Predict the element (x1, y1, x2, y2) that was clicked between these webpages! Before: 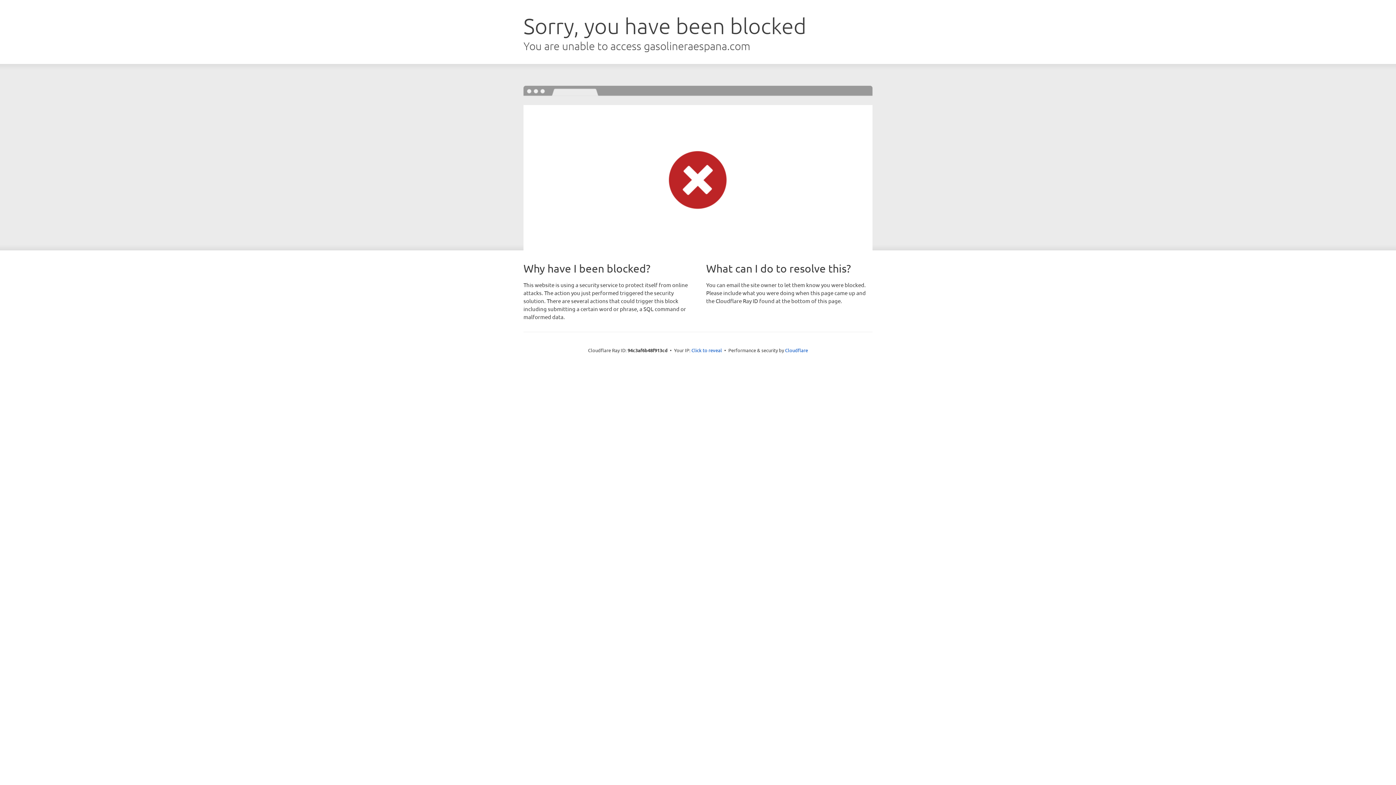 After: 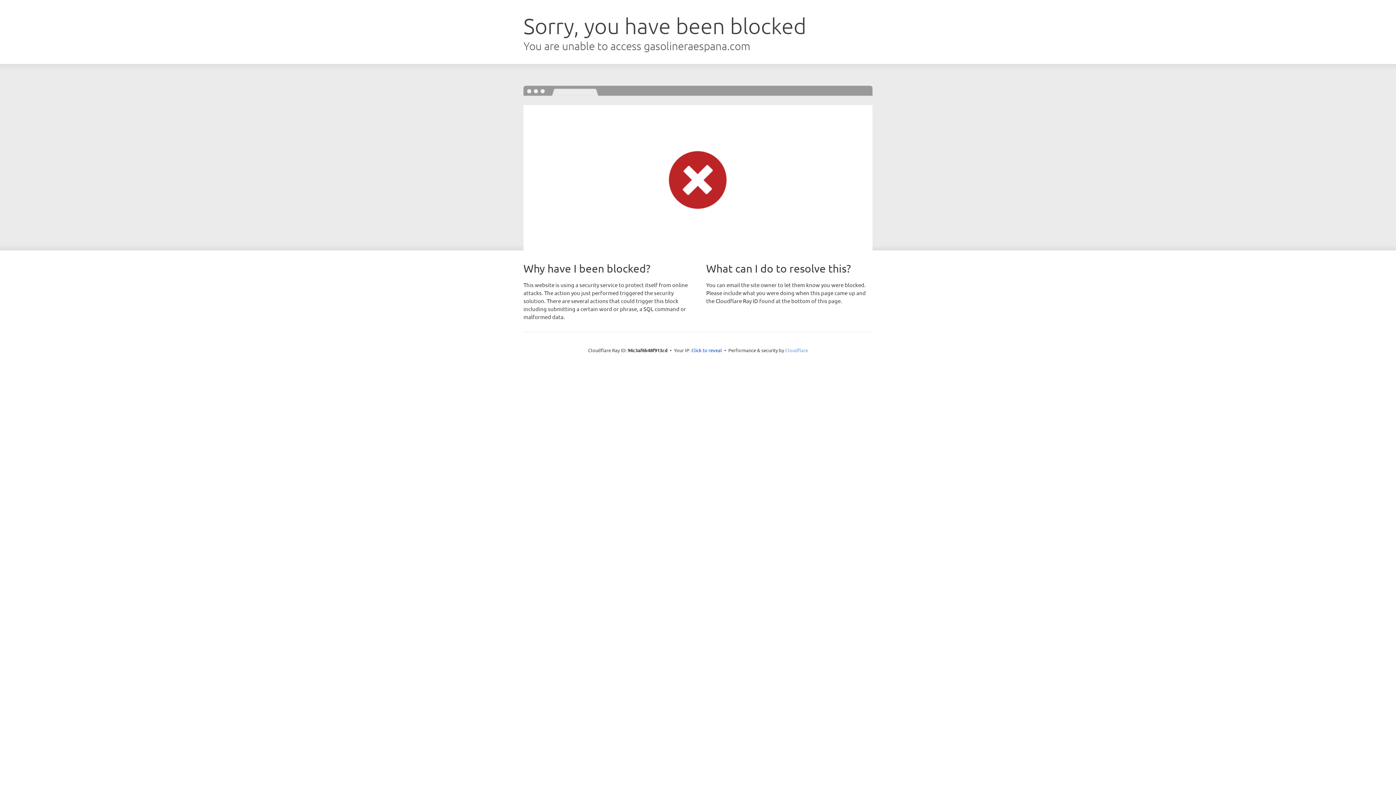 Action: label: Cloudflare bbox: (785, 347, 808, 353)